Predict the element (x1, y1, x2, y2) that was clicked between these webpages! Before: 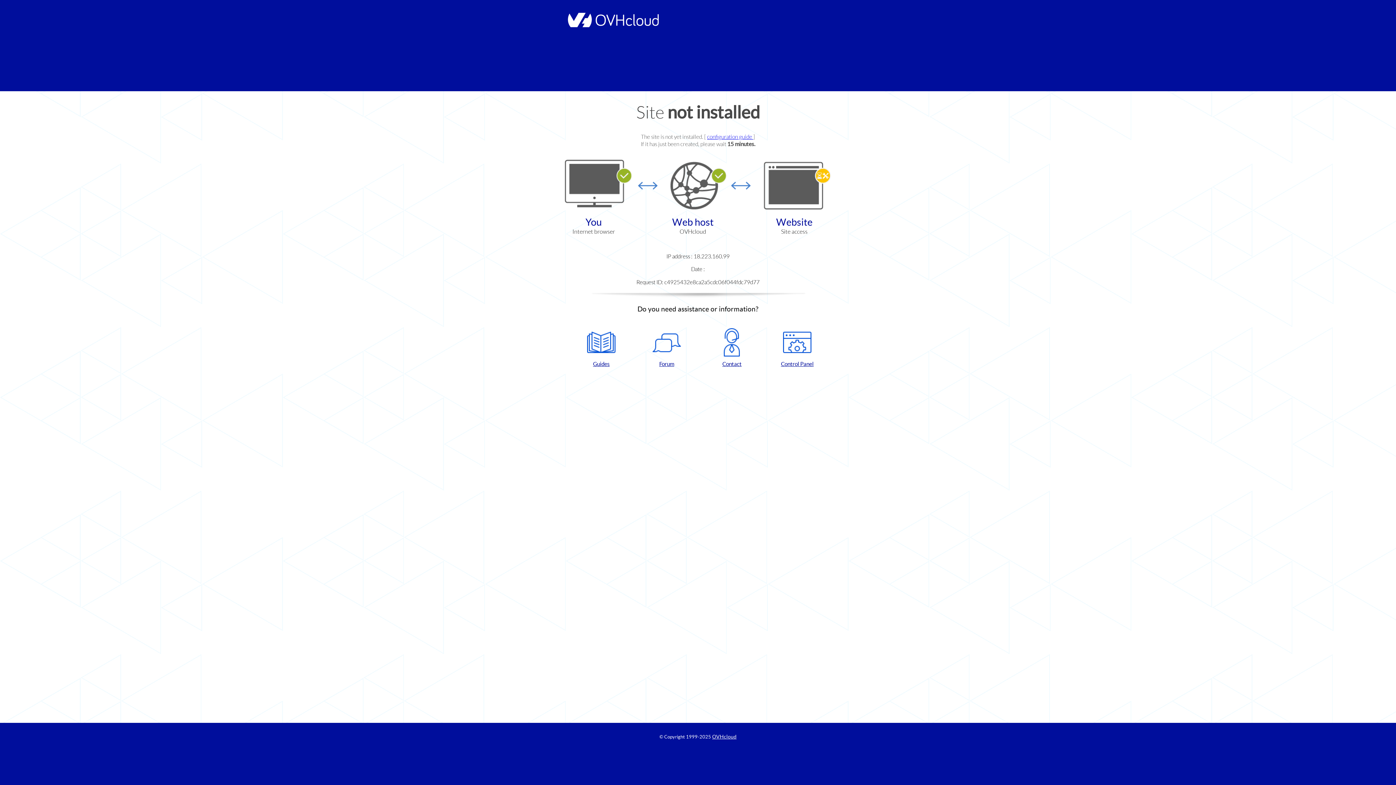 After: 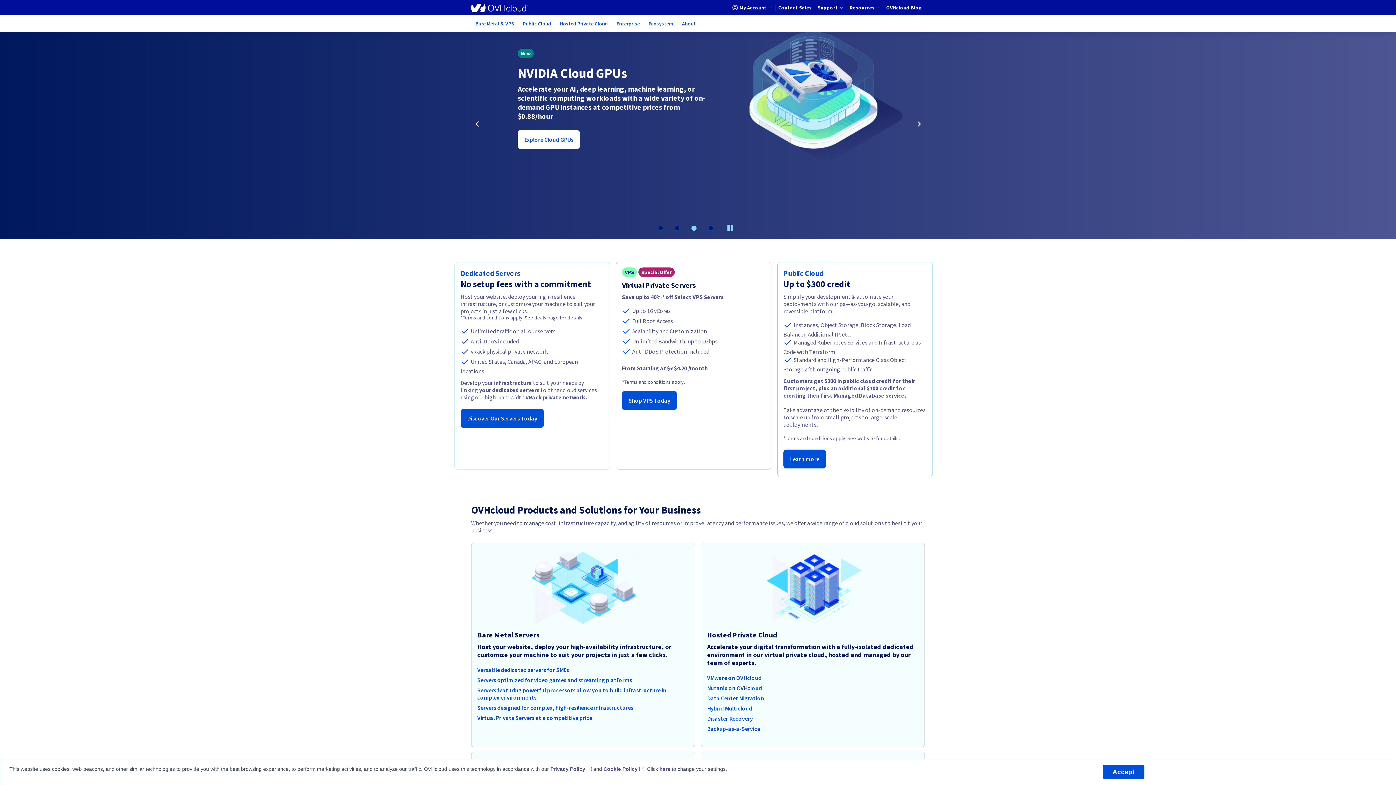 Action: bbox: (712, 734, 736, 740) label: OVHcloud